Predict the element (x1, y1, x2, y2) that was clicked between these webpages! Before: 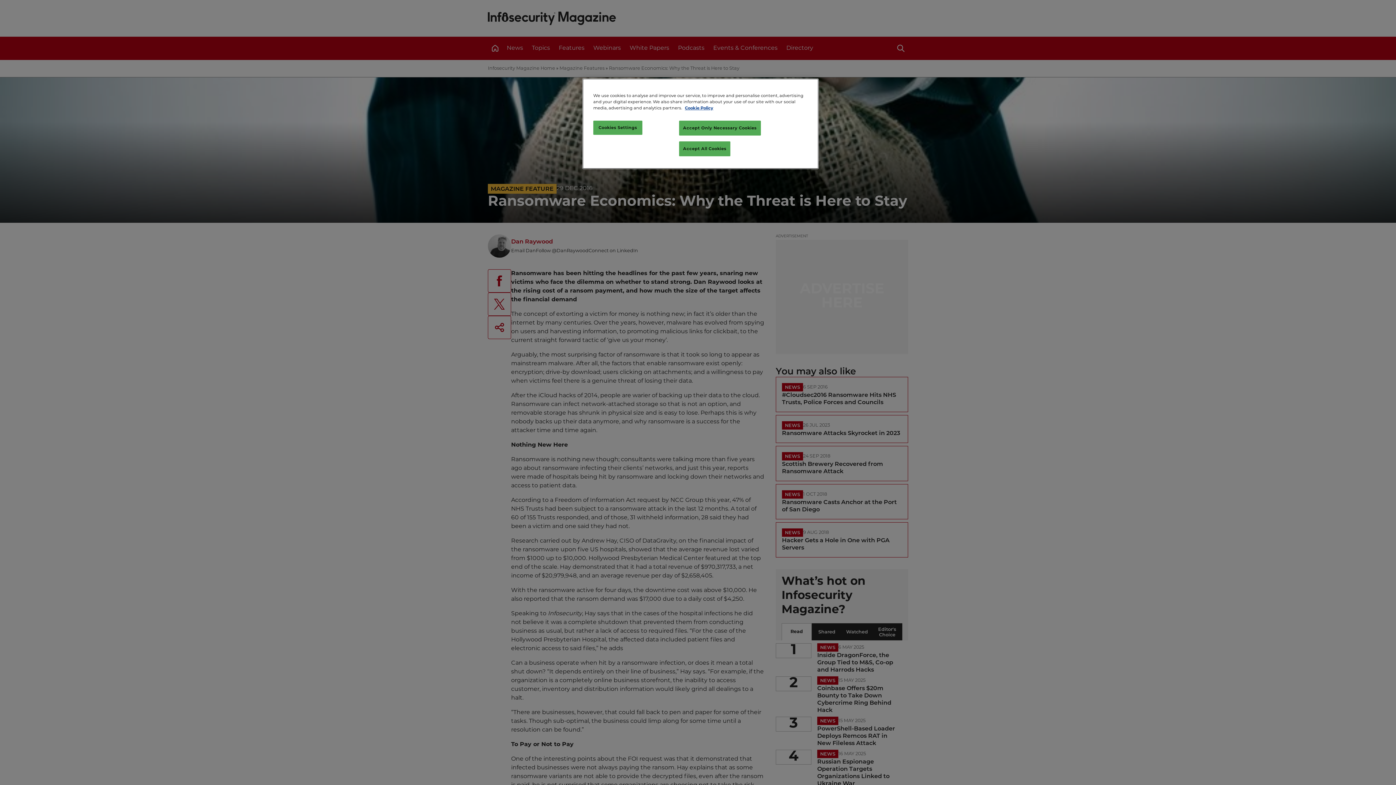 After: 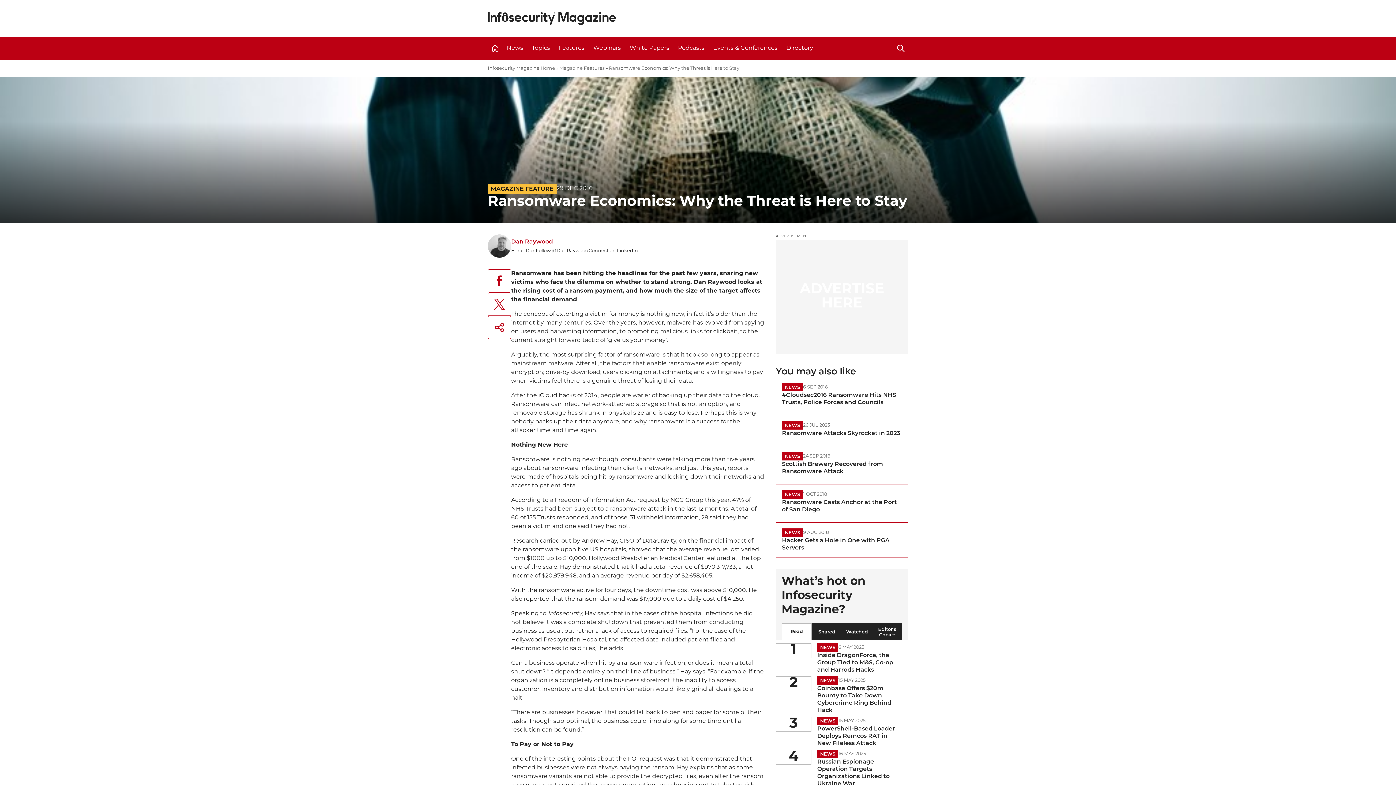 Action: bbox: (679, 120, 760, 135) label: Accept Only Necessary Cookies